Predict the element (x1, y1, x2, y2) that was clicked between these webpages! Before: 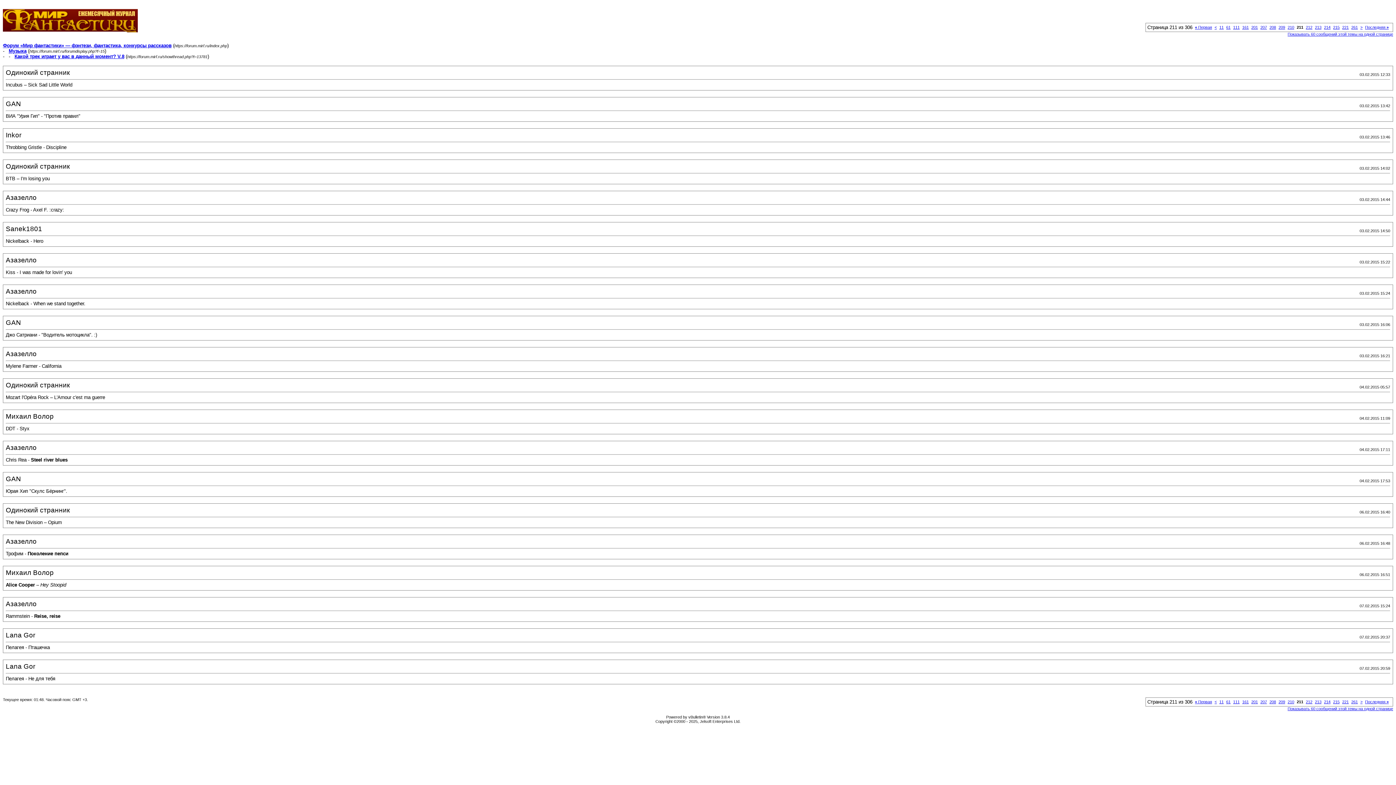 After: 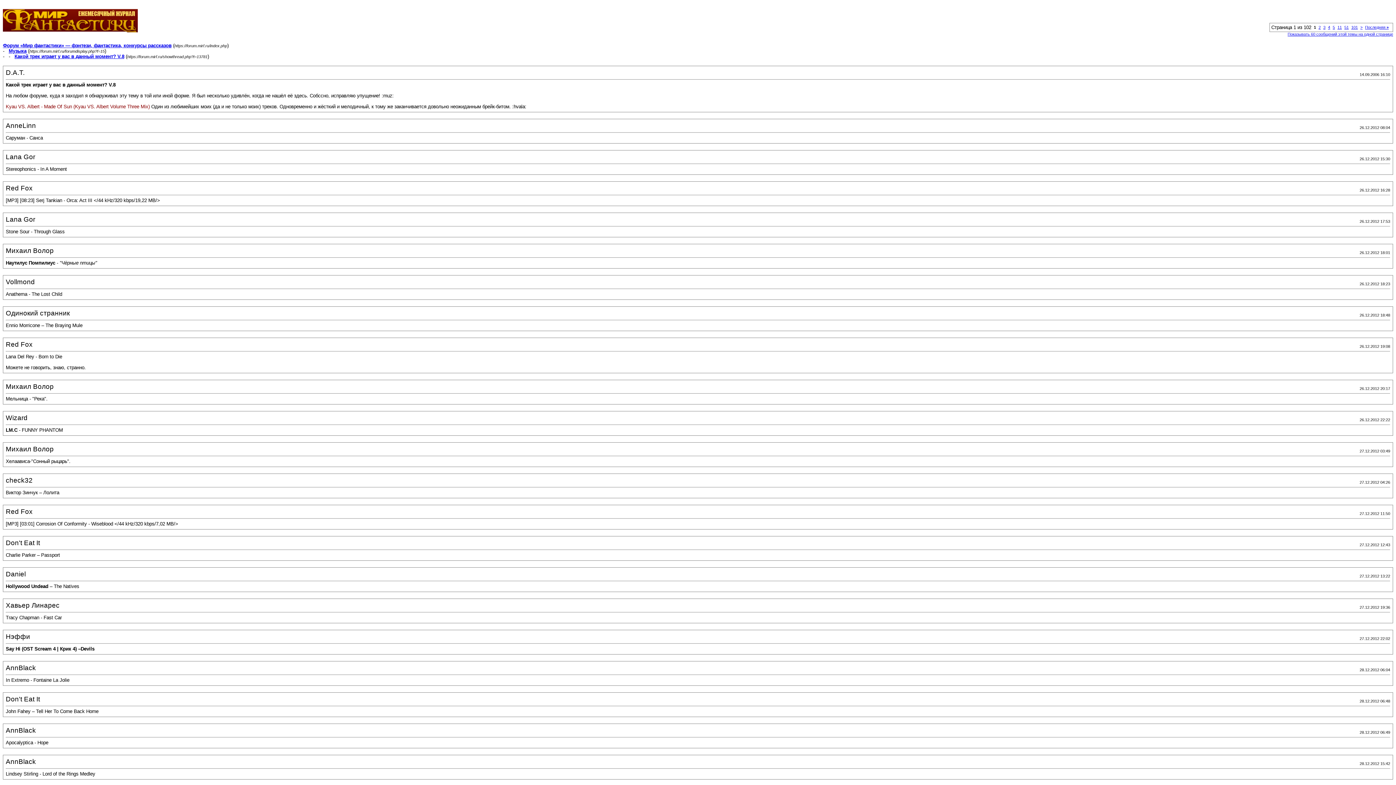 Action: bbox: (1288, 706, 1393, 711) label: Показывать 60 сообщений этой темы на одной странице